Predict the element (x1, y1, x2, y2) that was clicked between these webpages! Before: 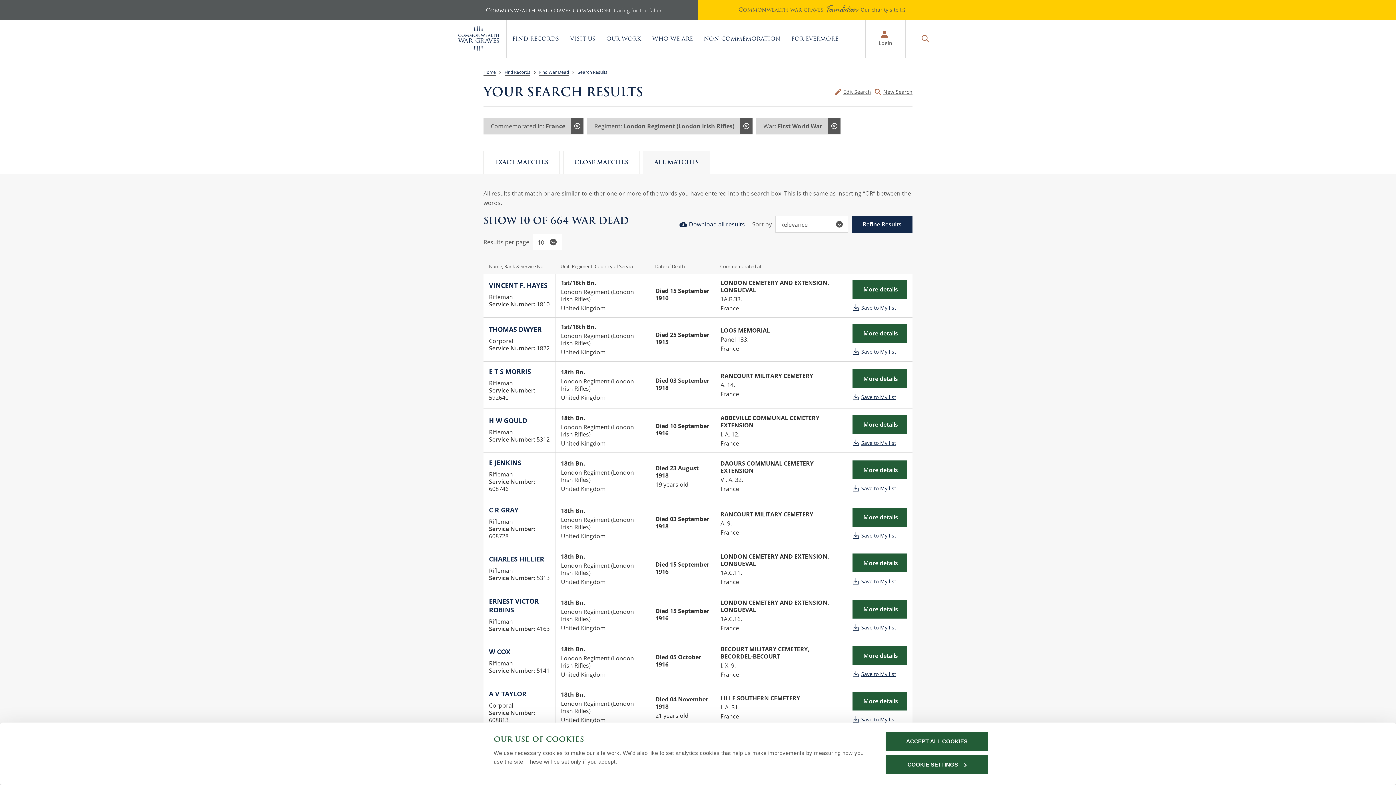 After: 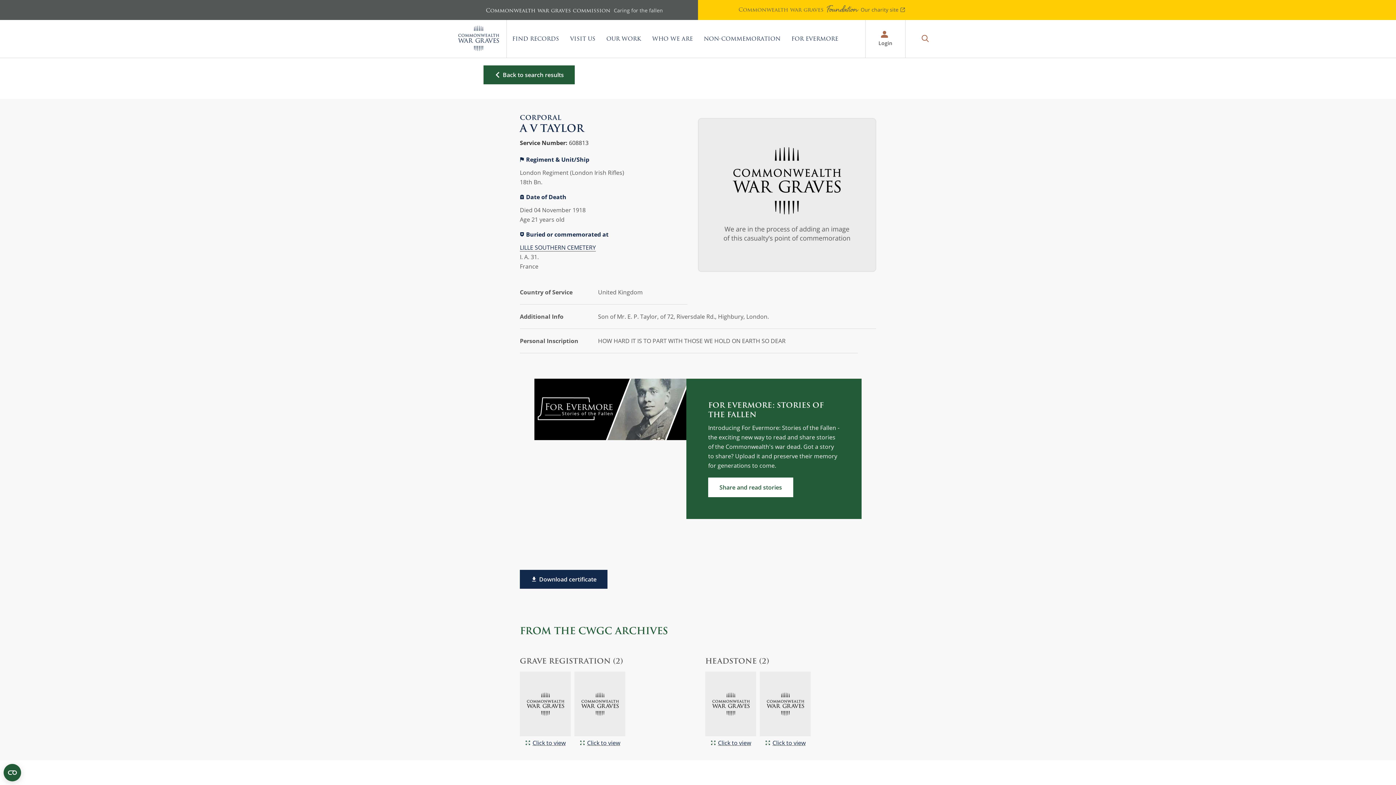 Action: label: More details bbox: (852, 668, 907, 687)